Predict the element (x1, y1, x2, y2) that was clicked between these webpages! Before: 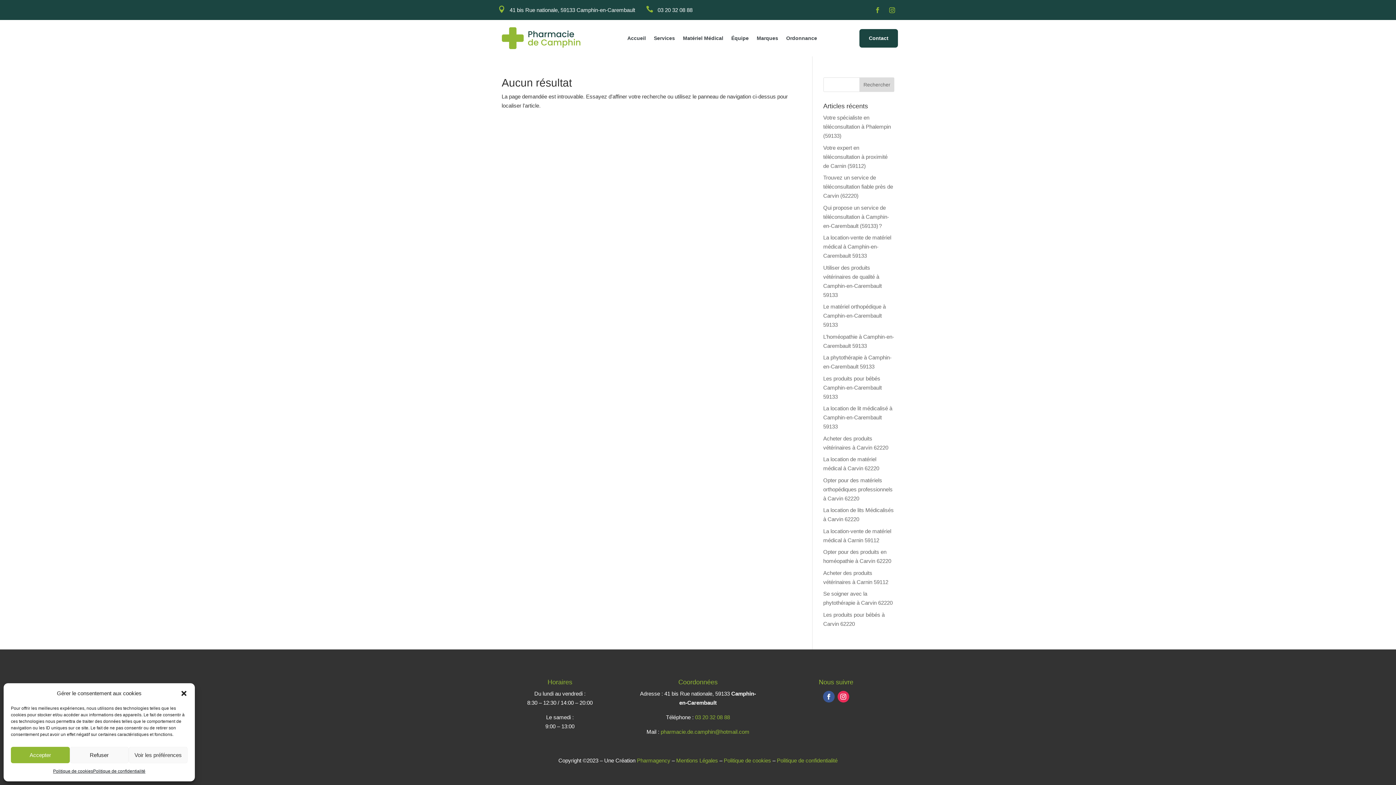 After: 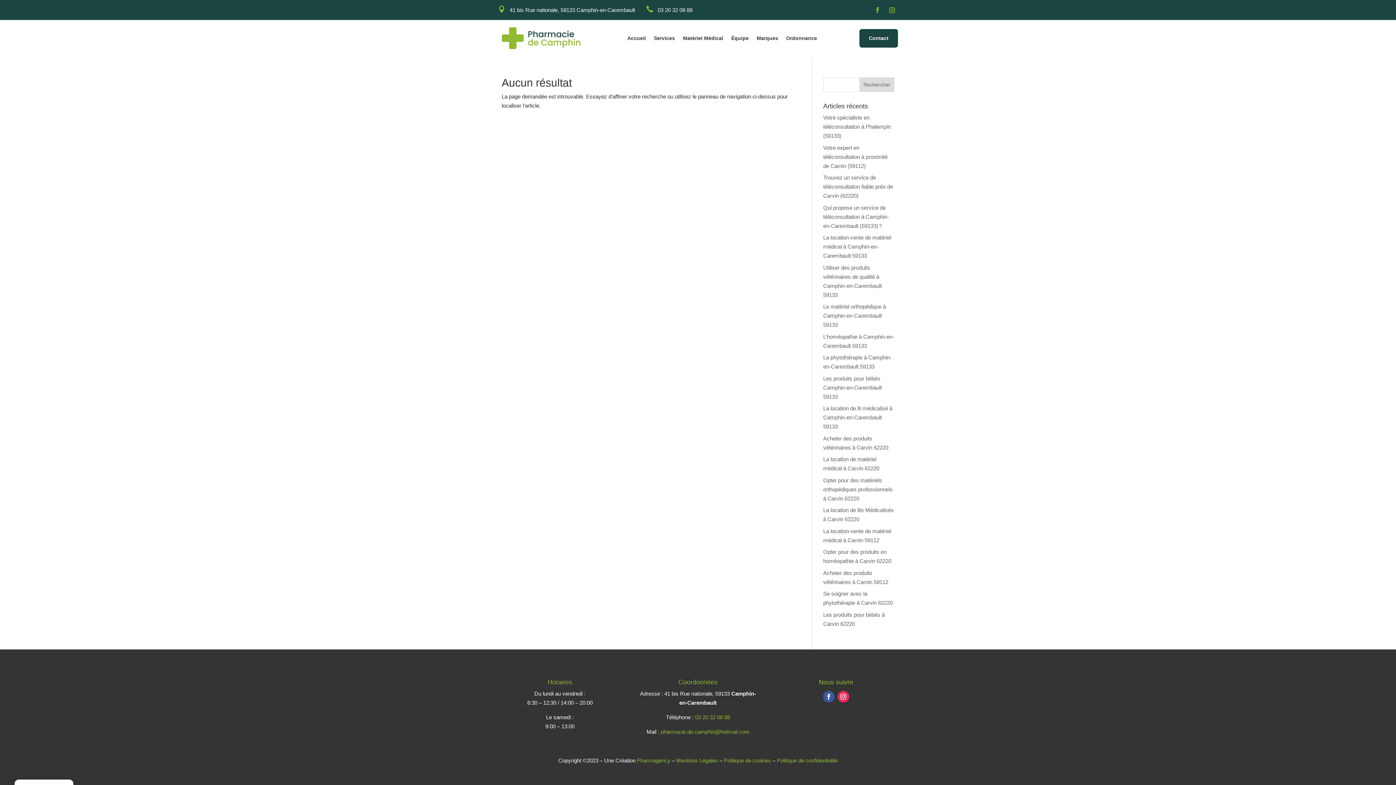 Action: bbox: (69, 747, 128, 763) label: Refuser